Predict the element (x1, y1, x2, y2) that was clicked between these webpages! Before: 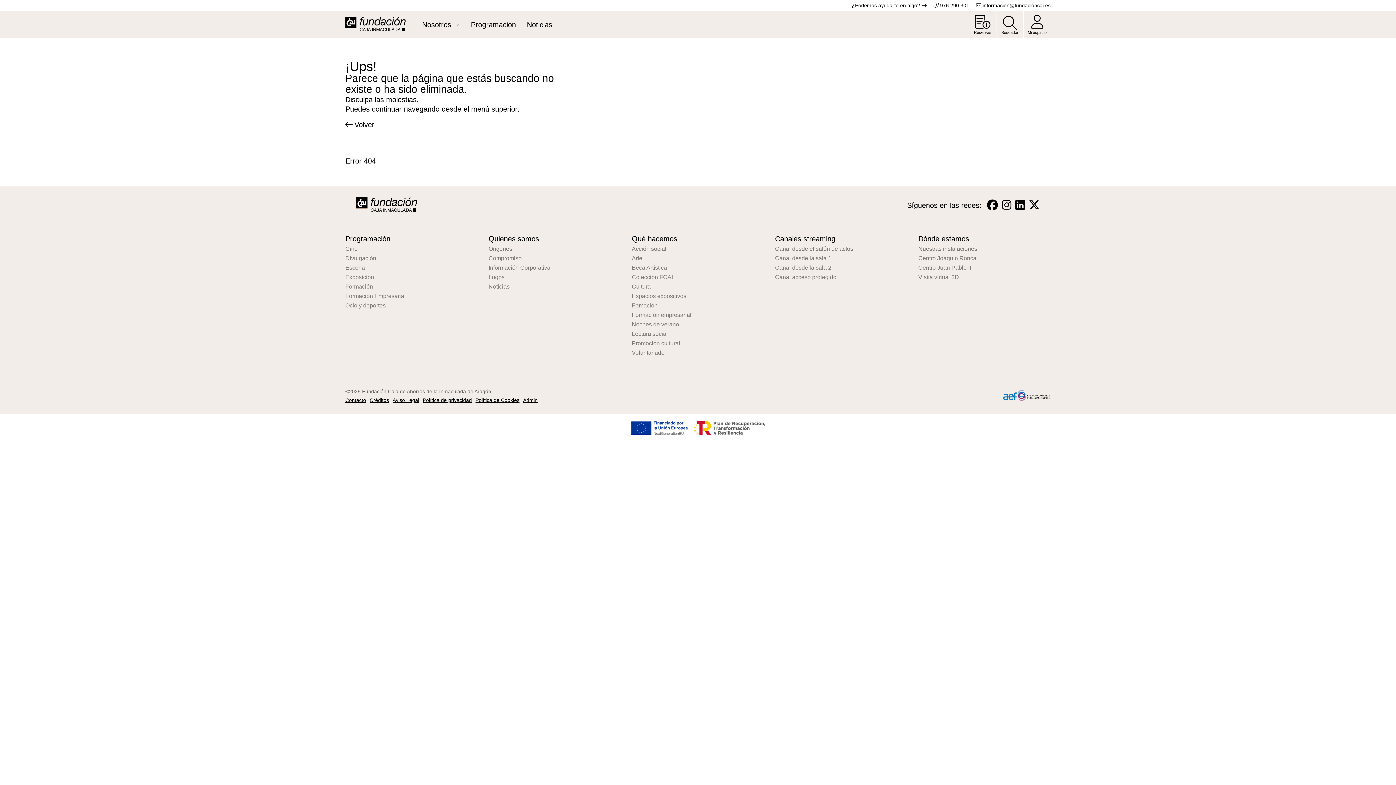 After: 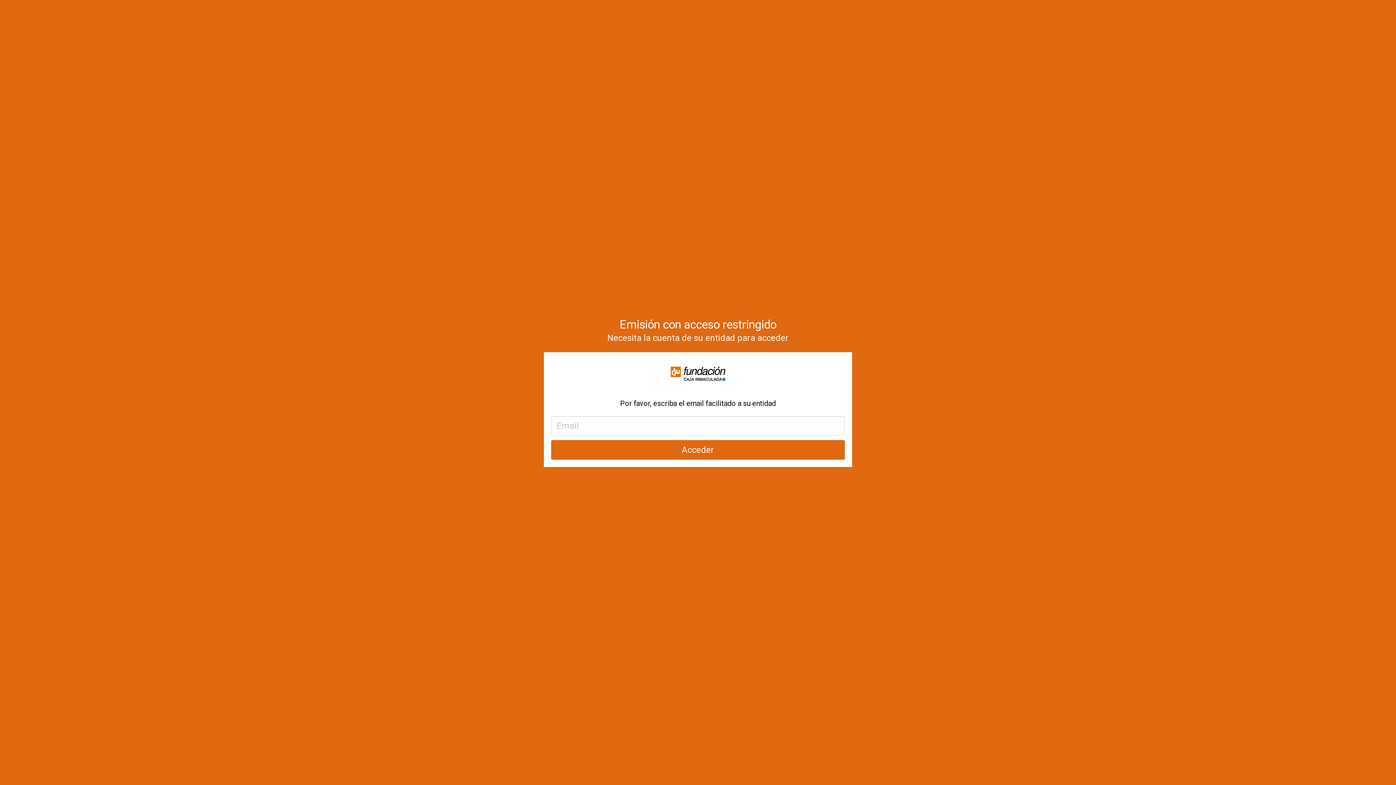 Action: bbox: (775, 274, 907, 280) label: Canal acceso protegido